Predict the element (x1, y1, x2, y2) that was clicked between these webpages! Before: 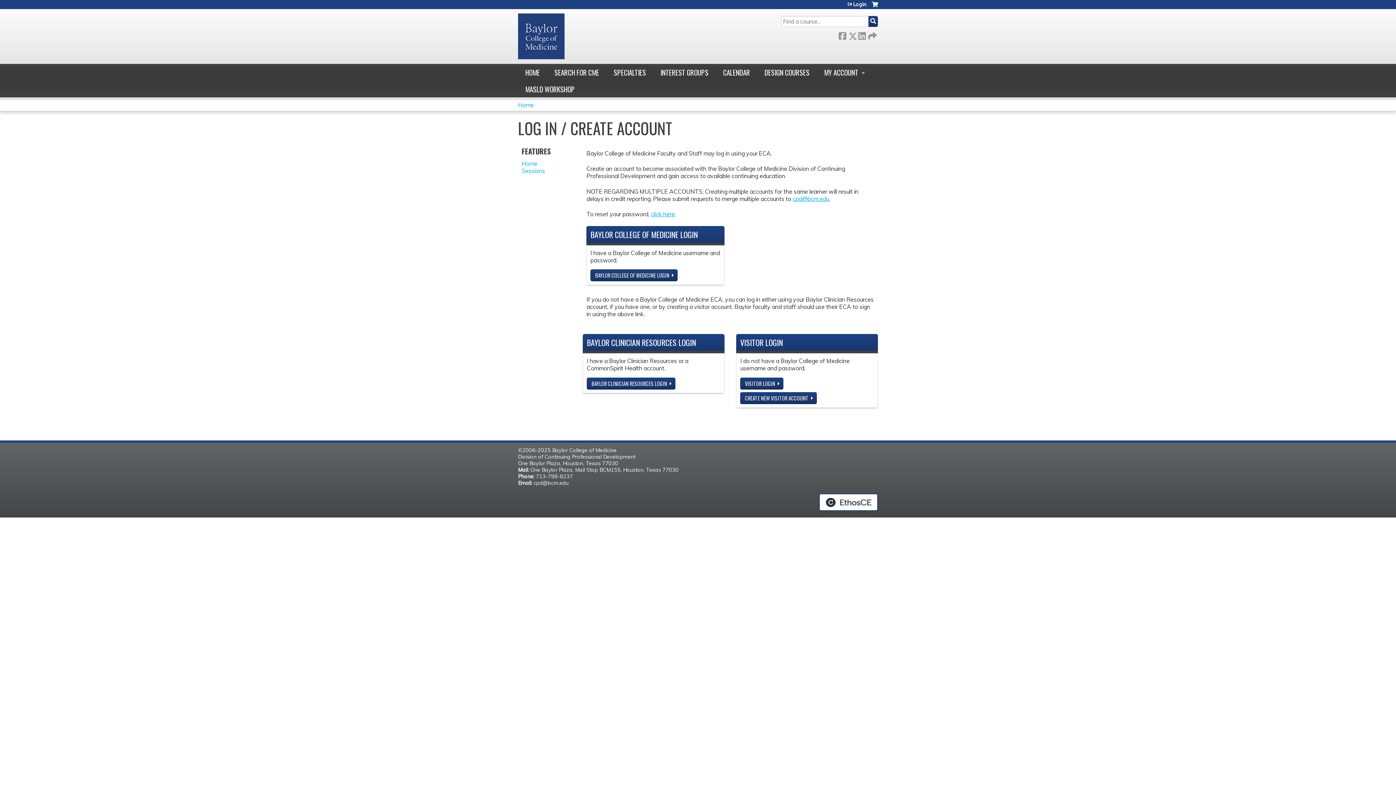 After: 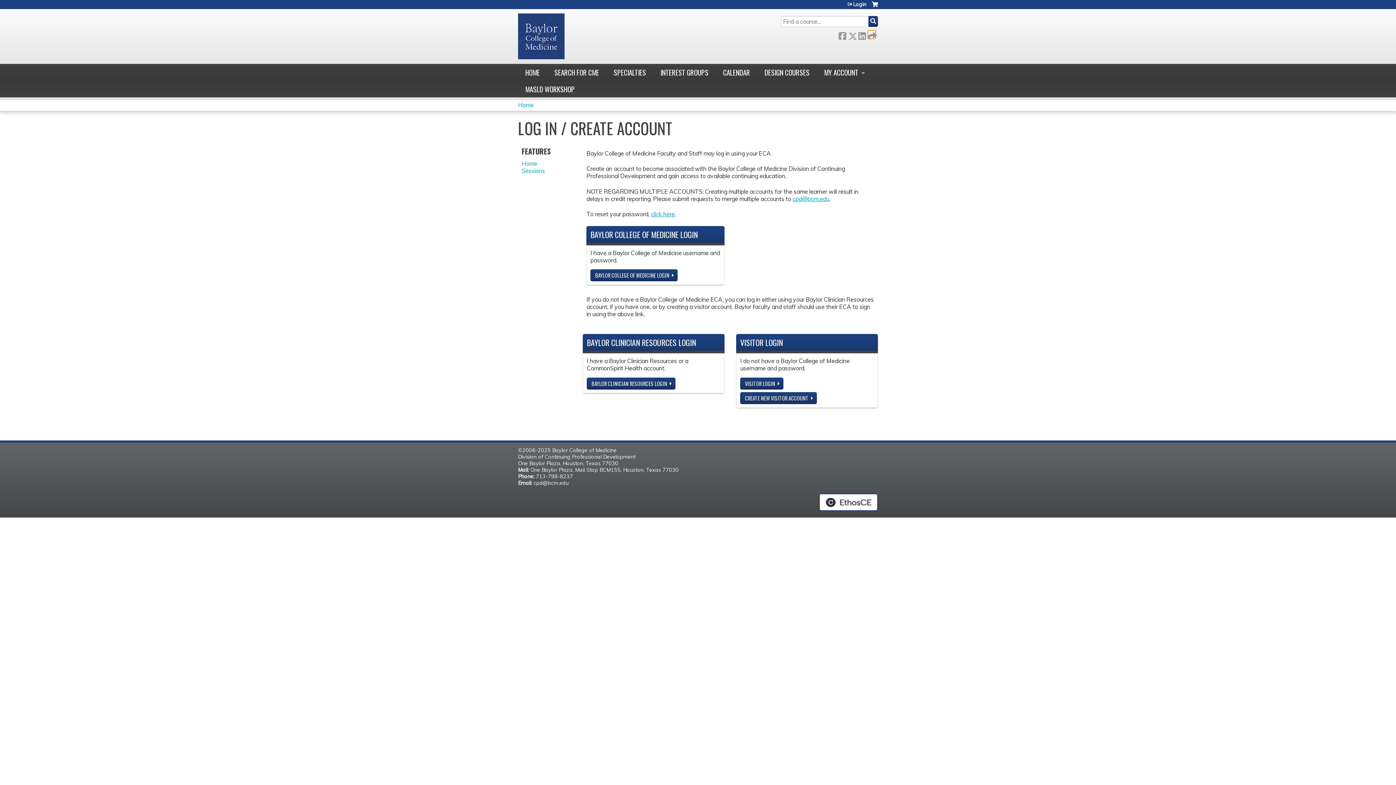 Action: bbox: (868, 30, 875, 38) label:  Forward